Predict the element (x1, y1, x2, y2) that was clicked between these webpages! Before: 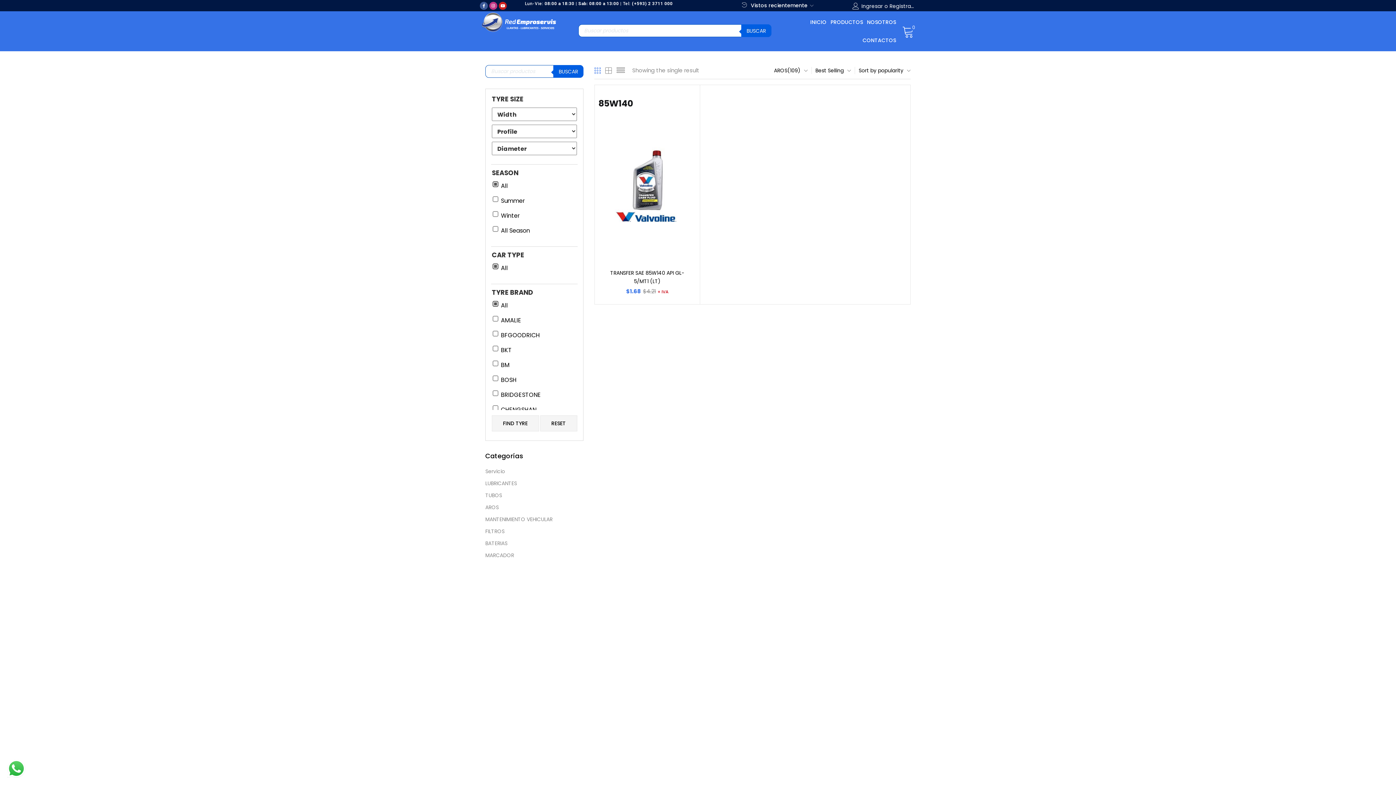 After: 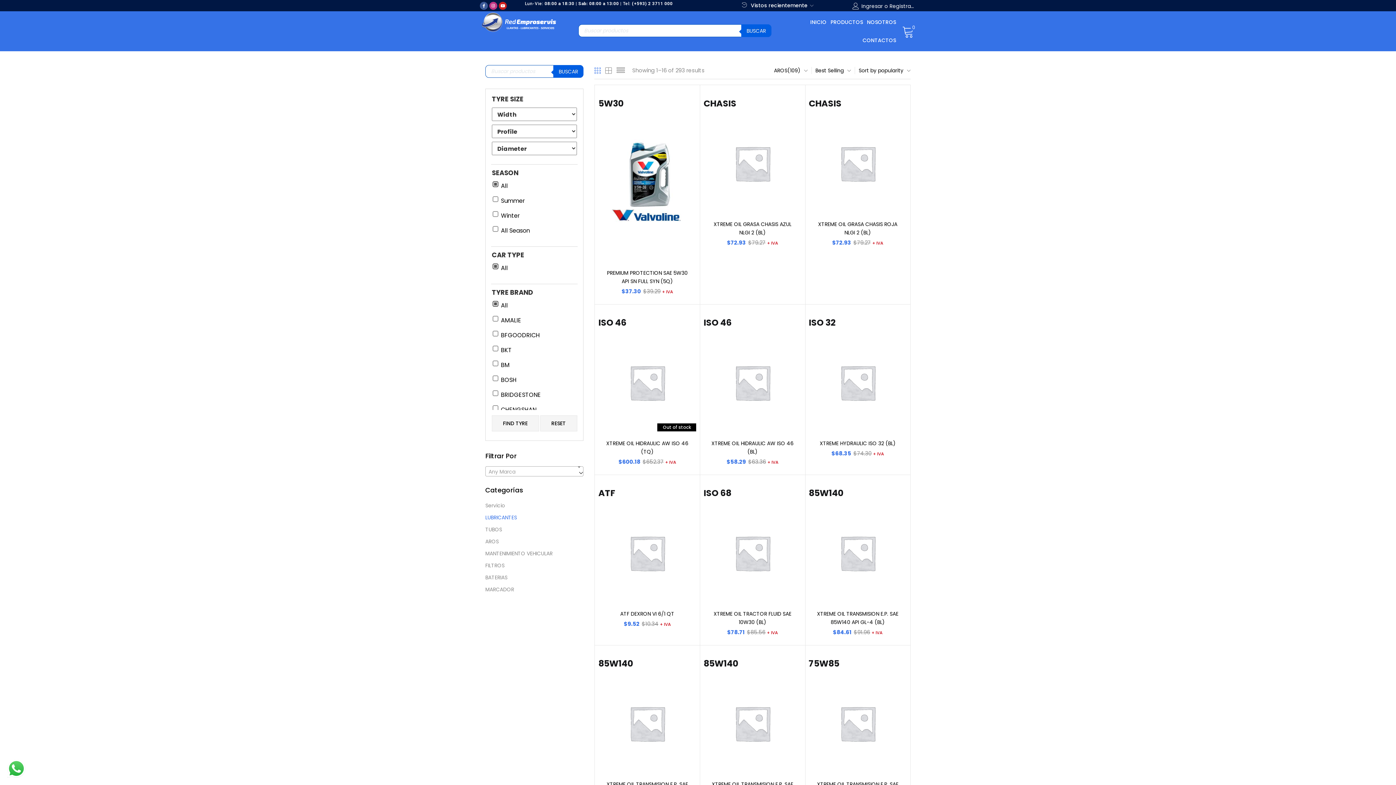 Action: label: LUBRICANTES bbox: (485, 477, 517, 489)